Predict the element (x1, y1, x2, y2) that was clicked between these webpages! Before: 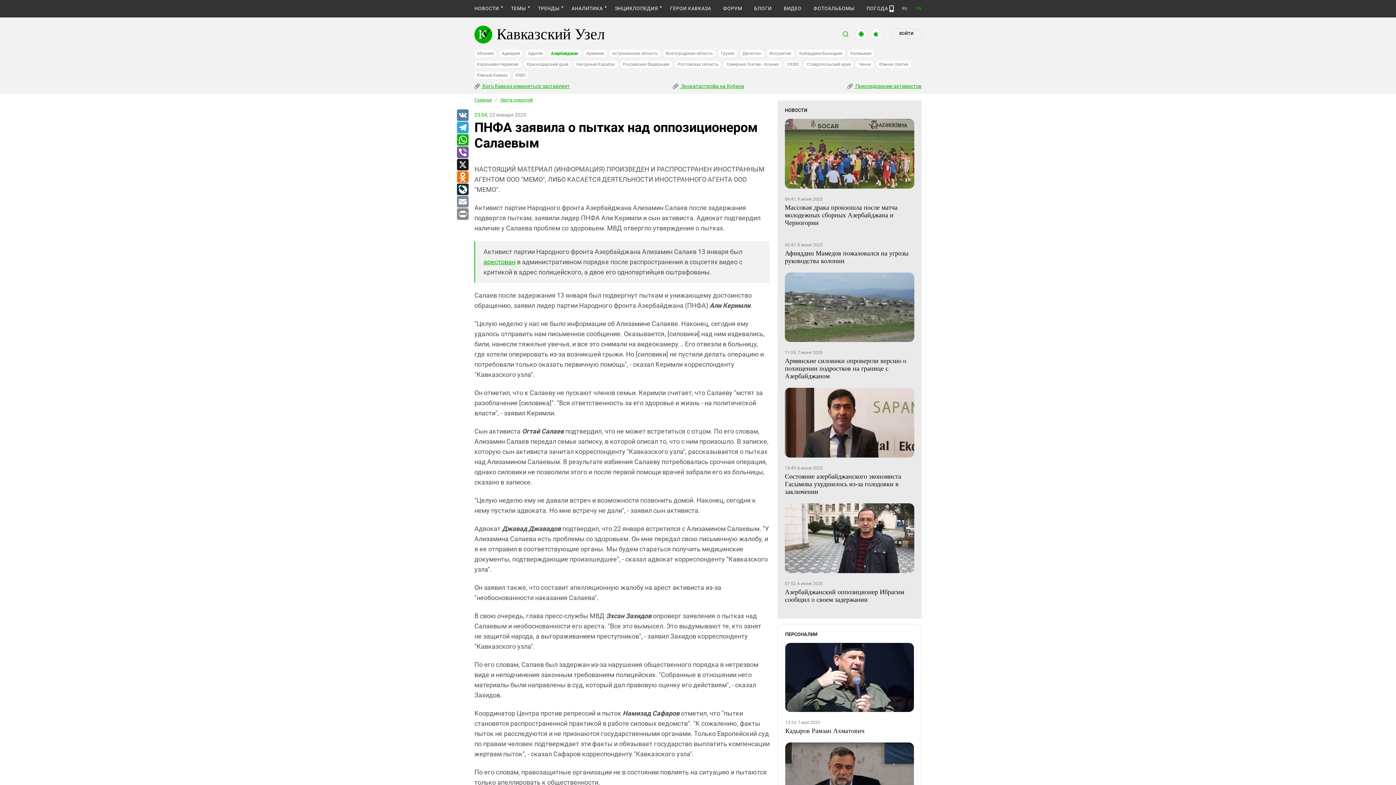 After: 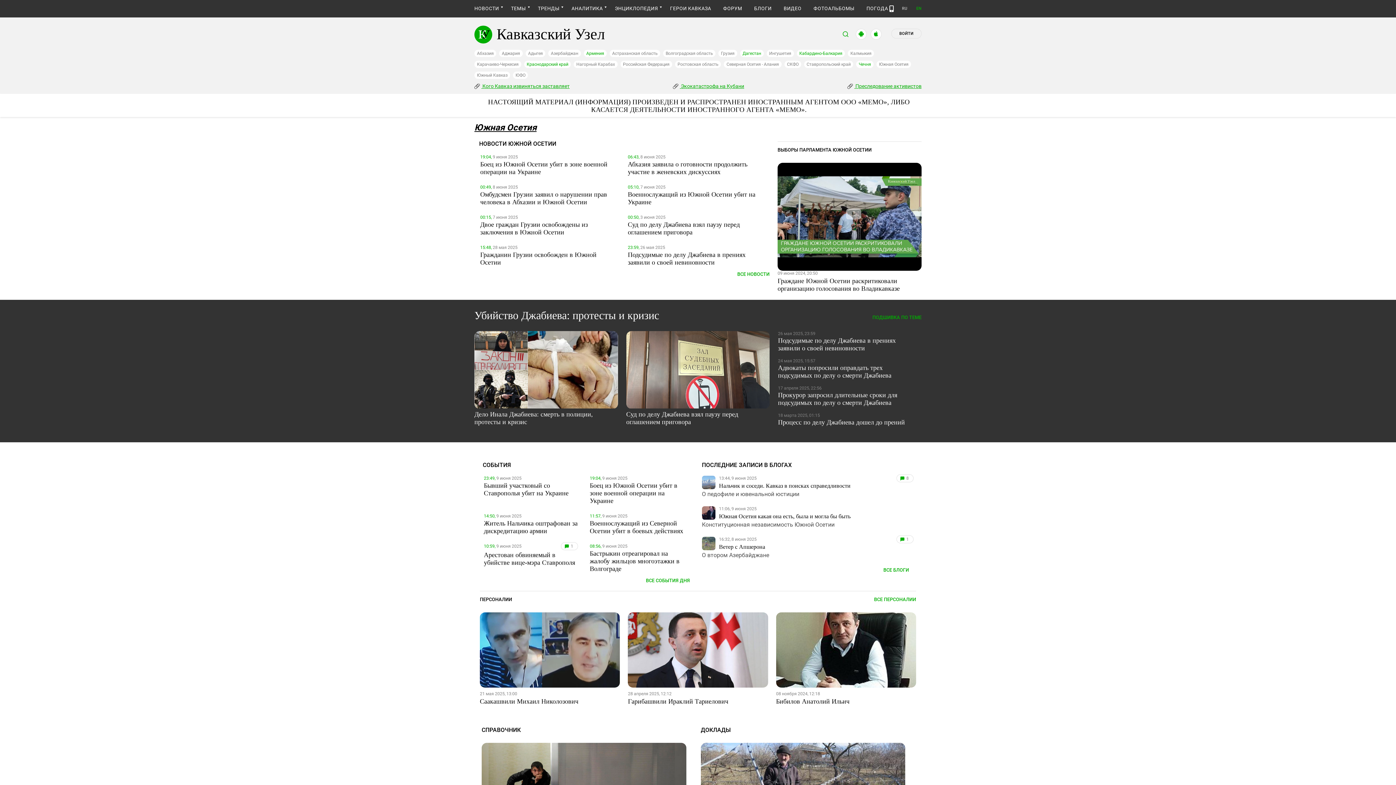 Action: label: Южная Осетия bbox: (876, 60, 911, 68)